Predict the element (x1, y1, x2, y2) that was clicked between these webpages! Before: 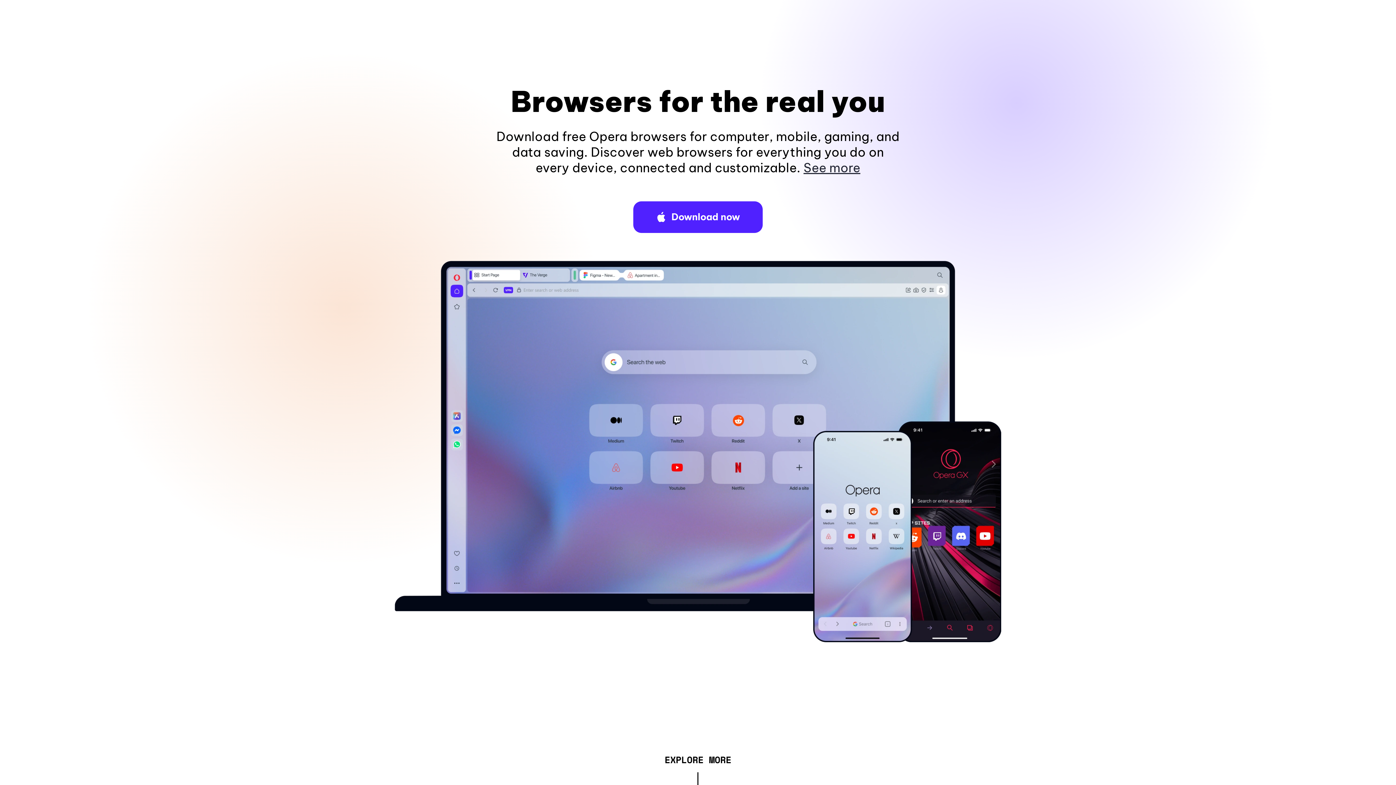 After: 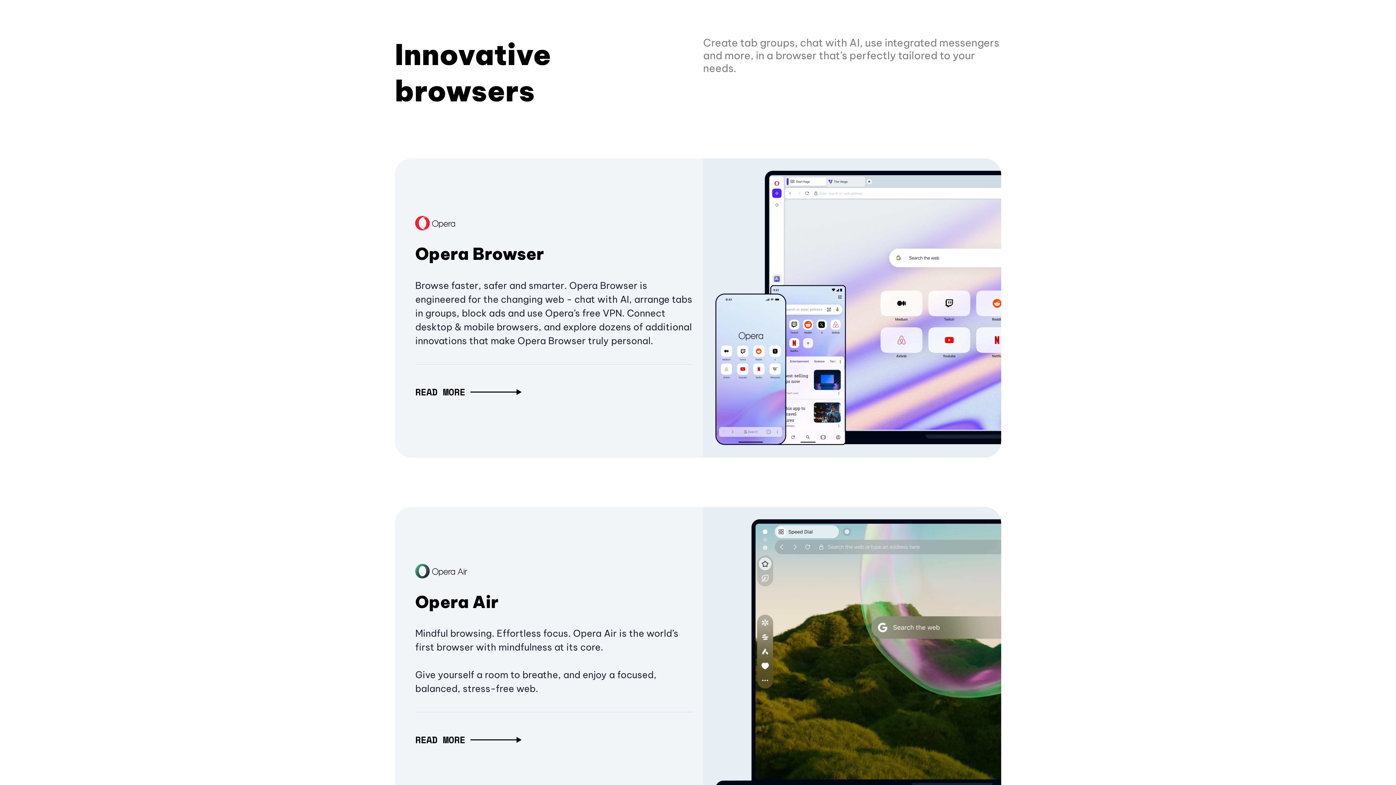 Action: label: EXPLORE MORE bbox: (664, 757, 731, 765)